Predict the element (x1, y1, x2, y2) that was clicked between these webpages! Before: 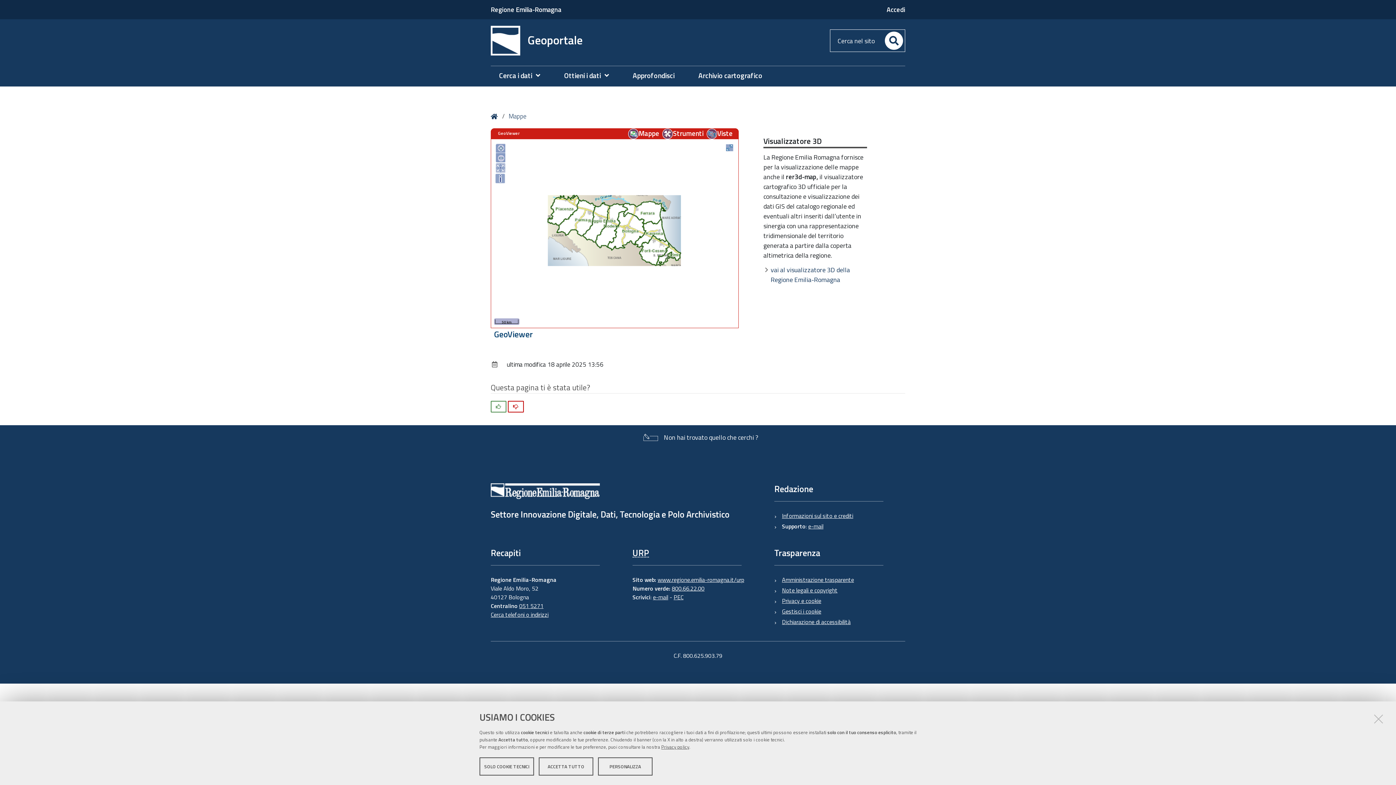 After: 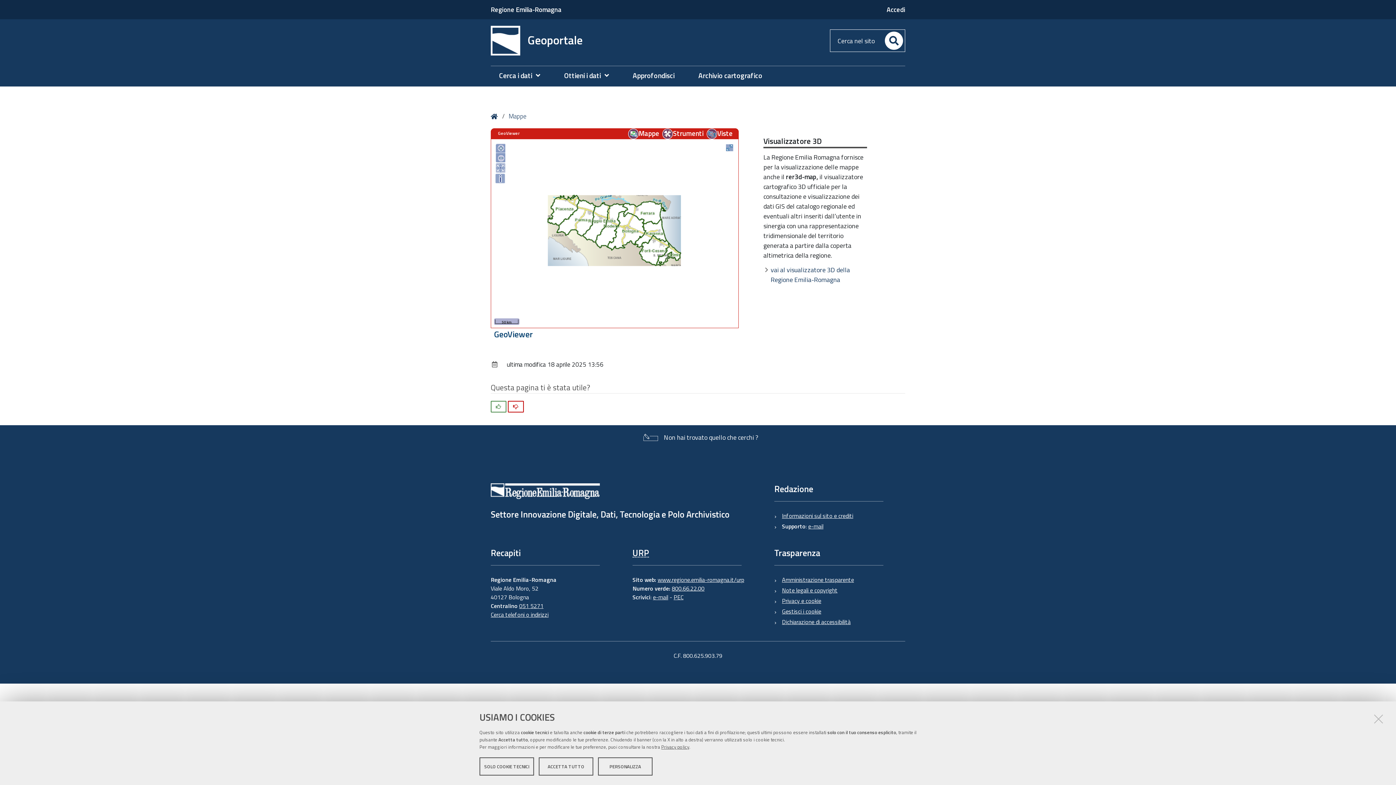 Action: label: e-mail bbox: (808, 522, 823, 531)